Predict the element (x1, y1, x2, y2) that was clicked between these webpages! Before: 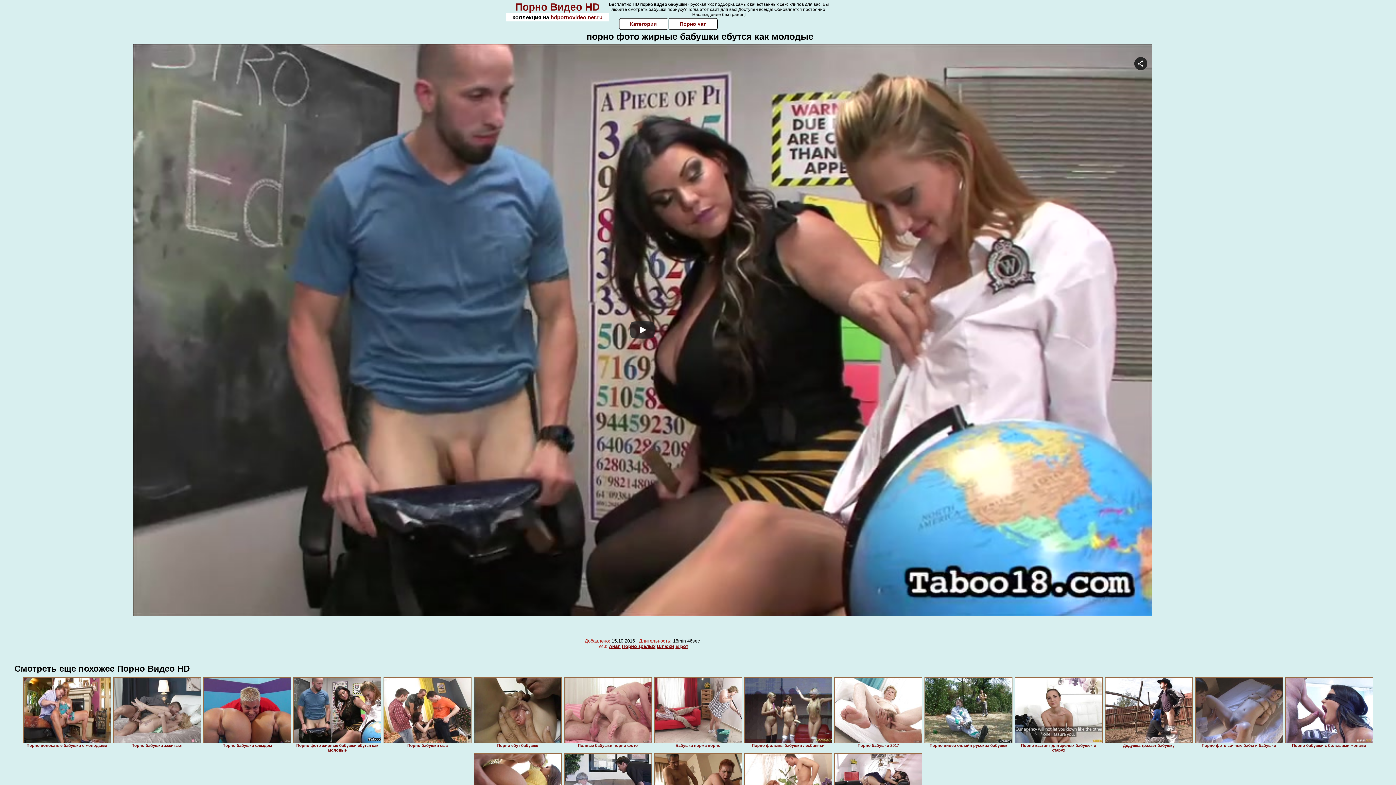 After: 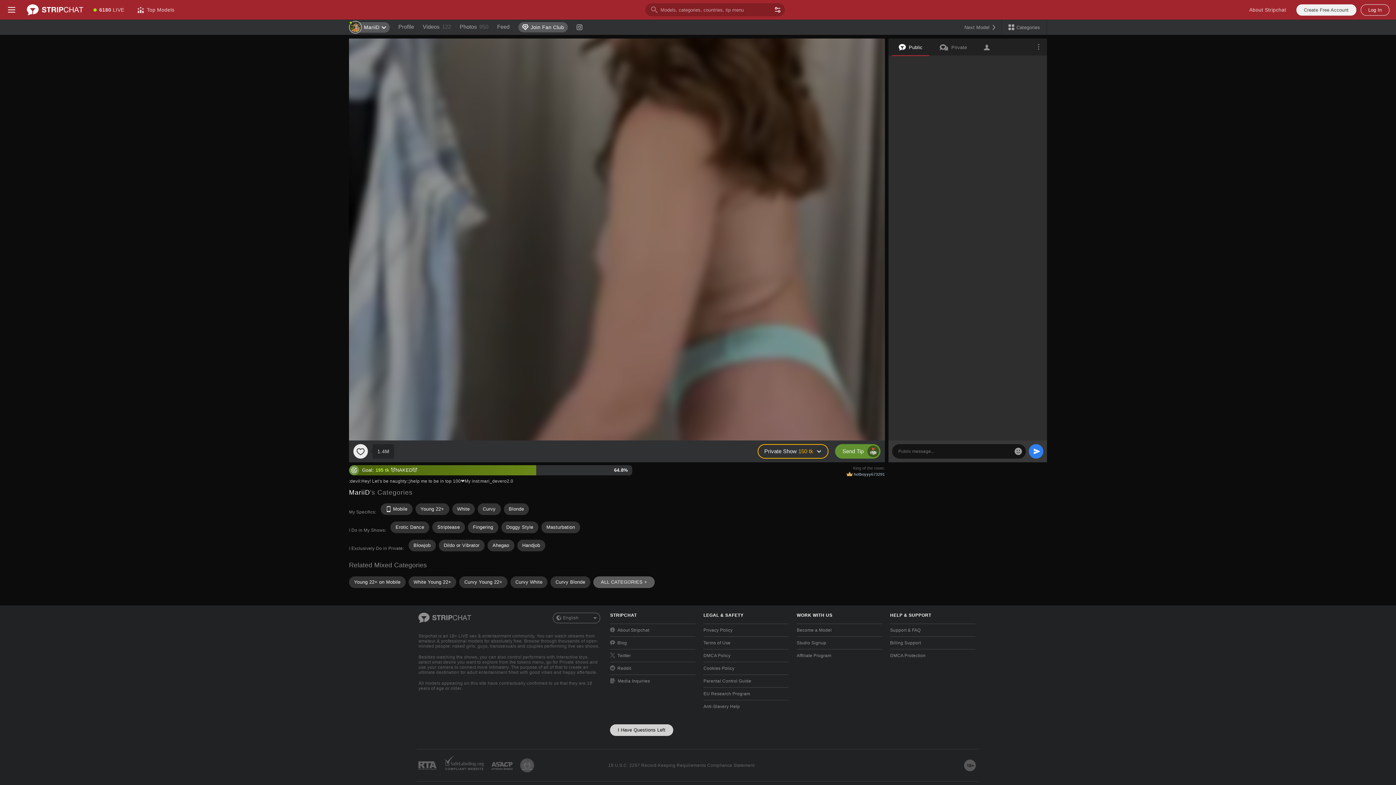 Action: bbox: (1285, 677, 1373, 743)